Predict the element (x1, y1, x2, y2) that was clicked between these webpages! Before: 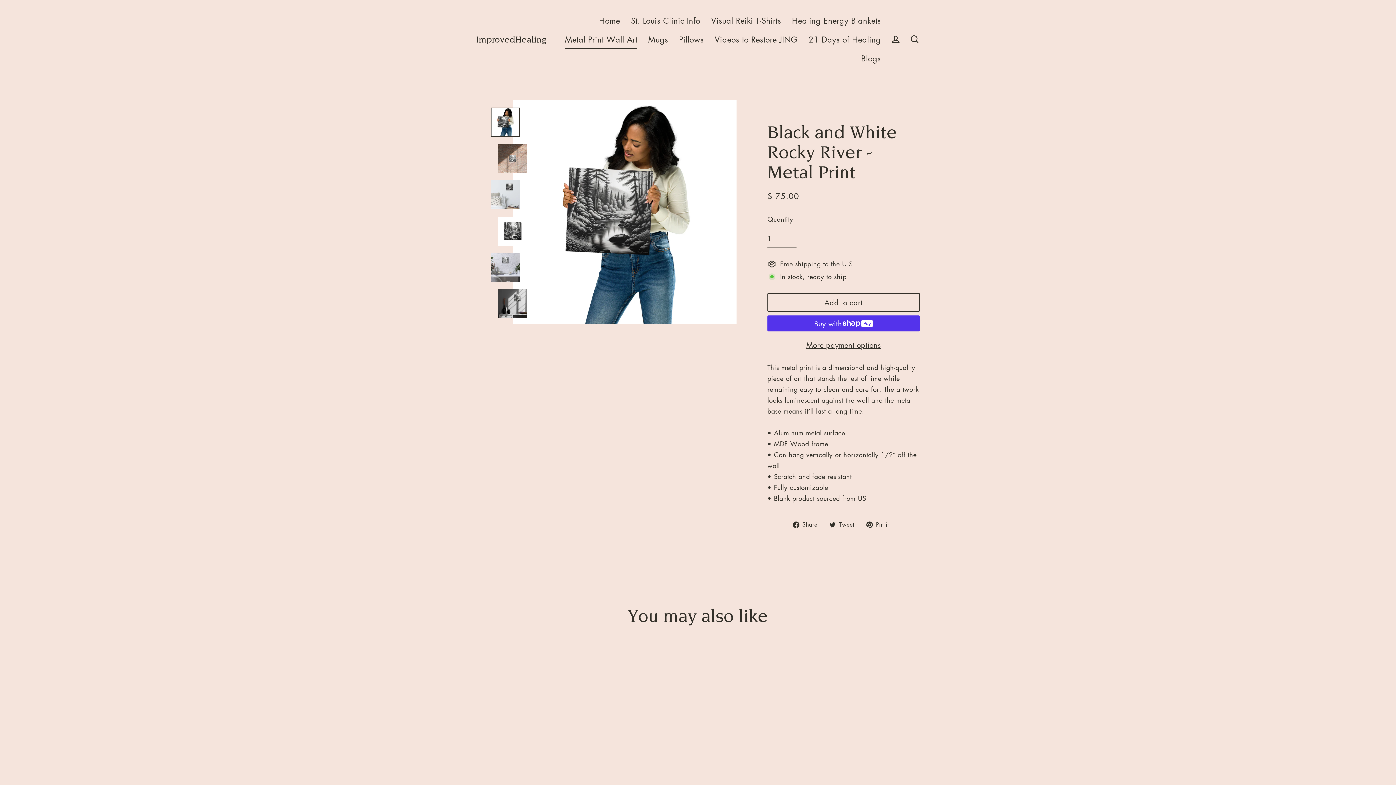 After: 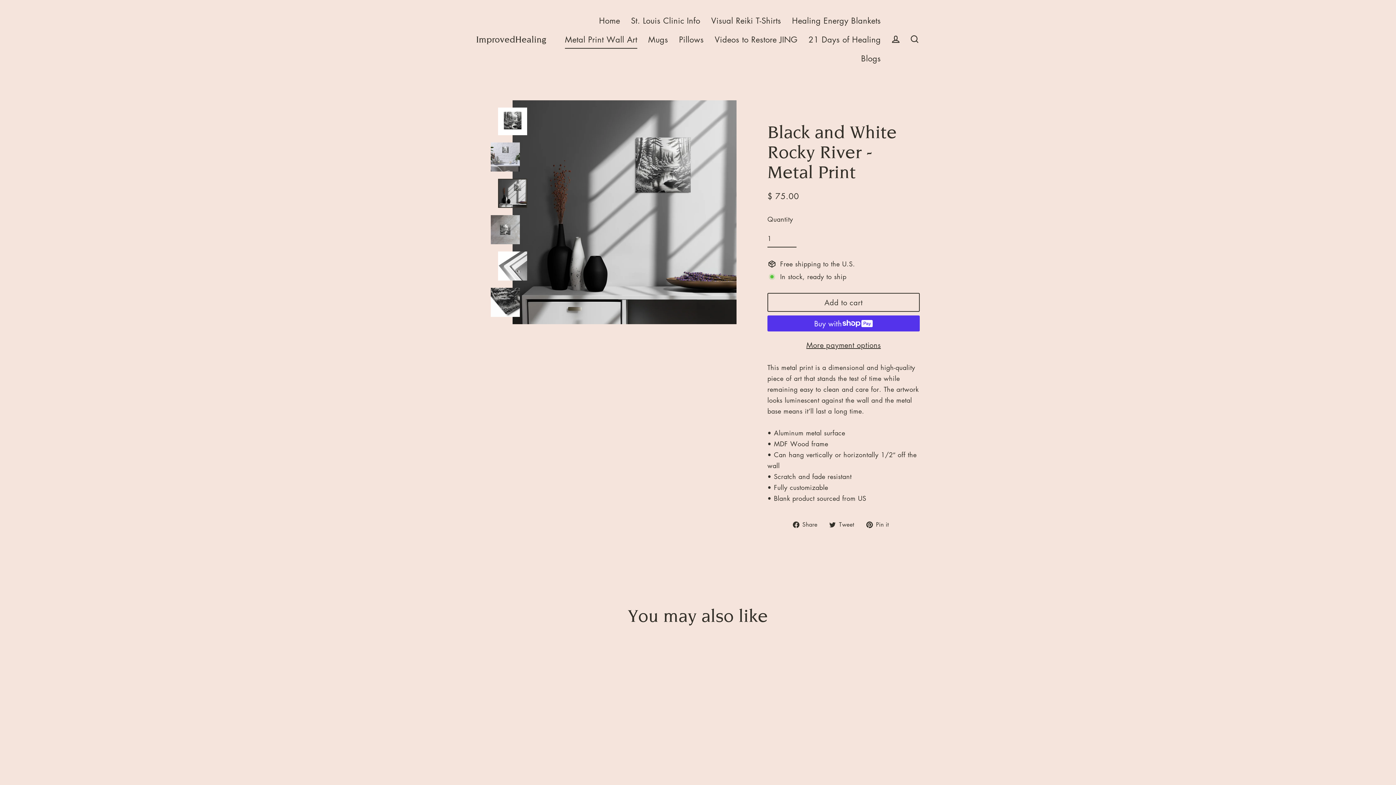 Action: bbox: (498, 289, 527, 318)